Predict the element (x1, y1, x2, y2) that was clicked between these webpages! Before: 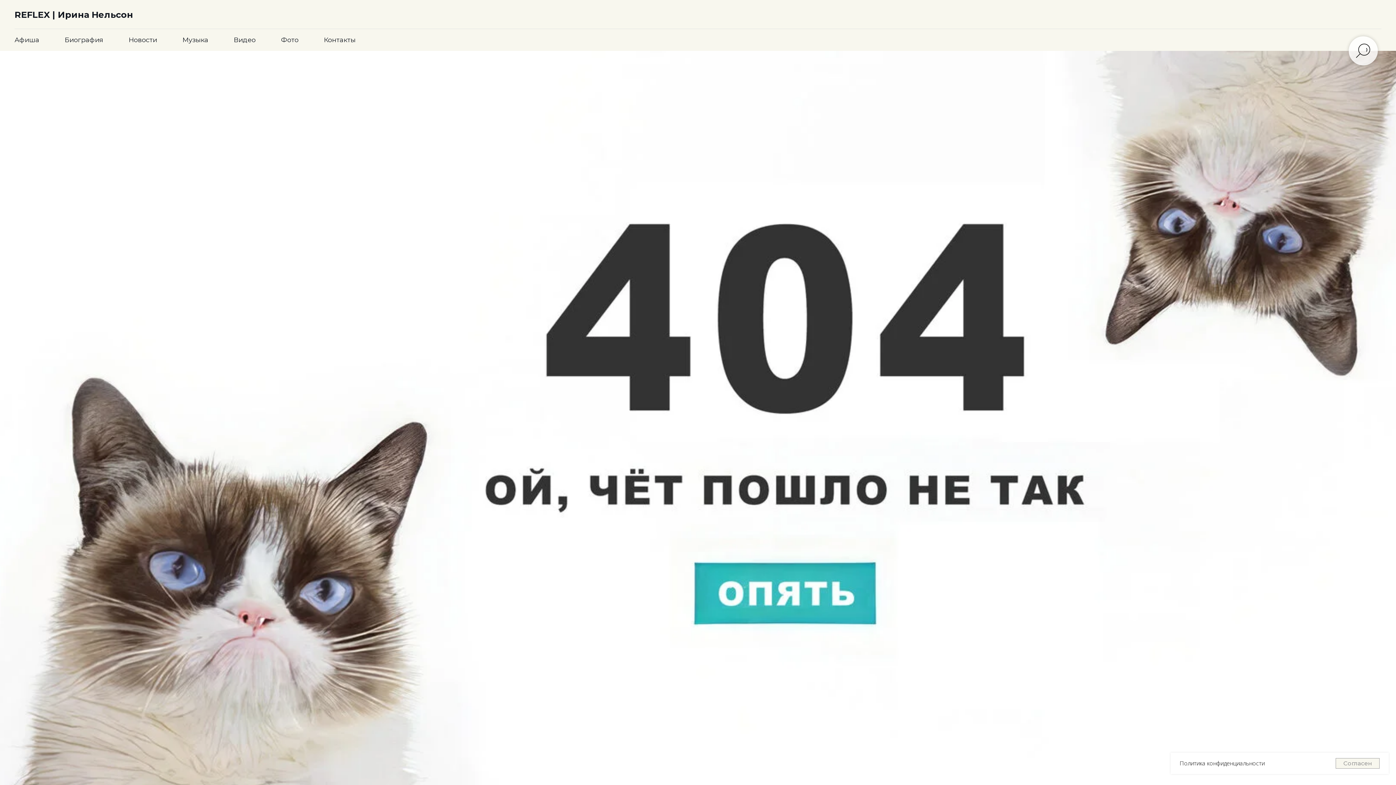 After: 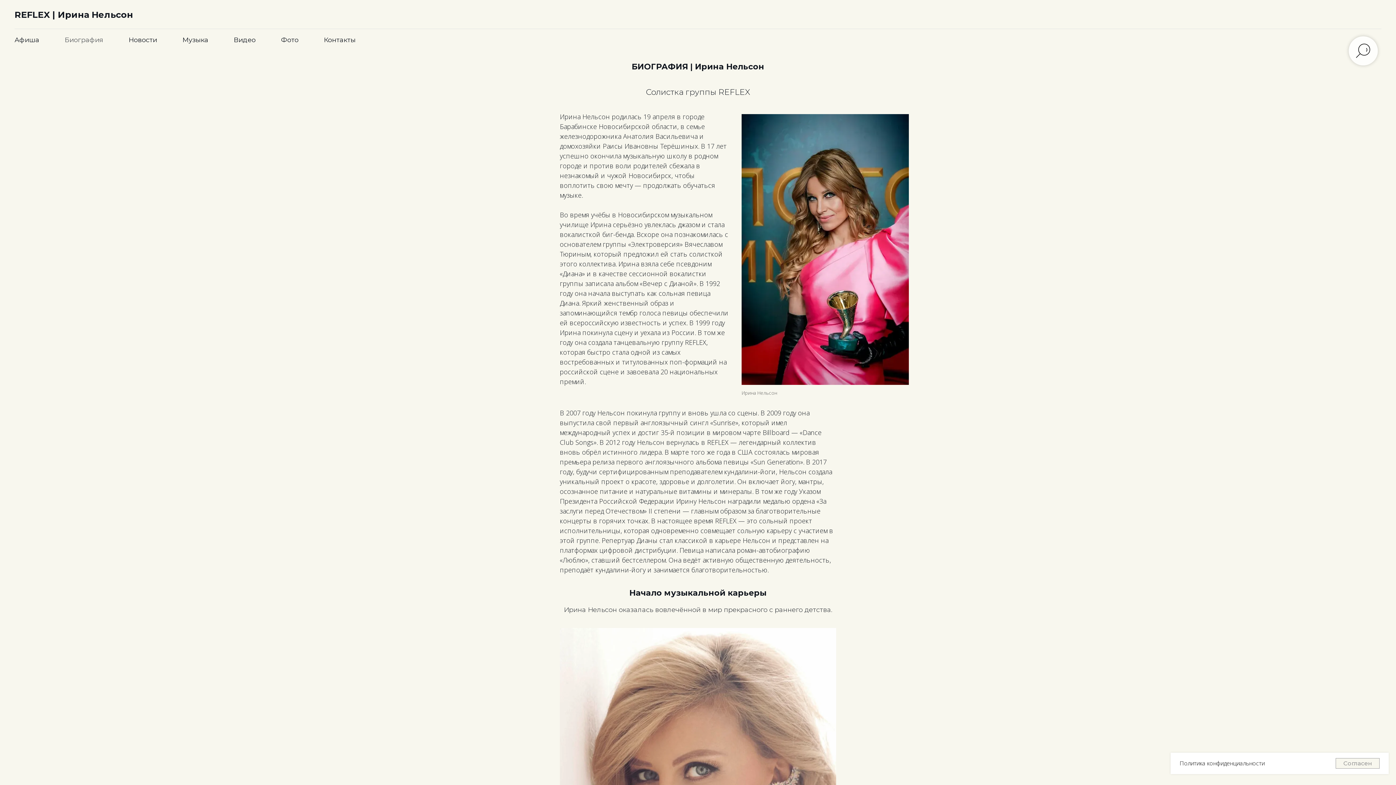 Action: label: Биография bbox: (64, 36, 103, 44)